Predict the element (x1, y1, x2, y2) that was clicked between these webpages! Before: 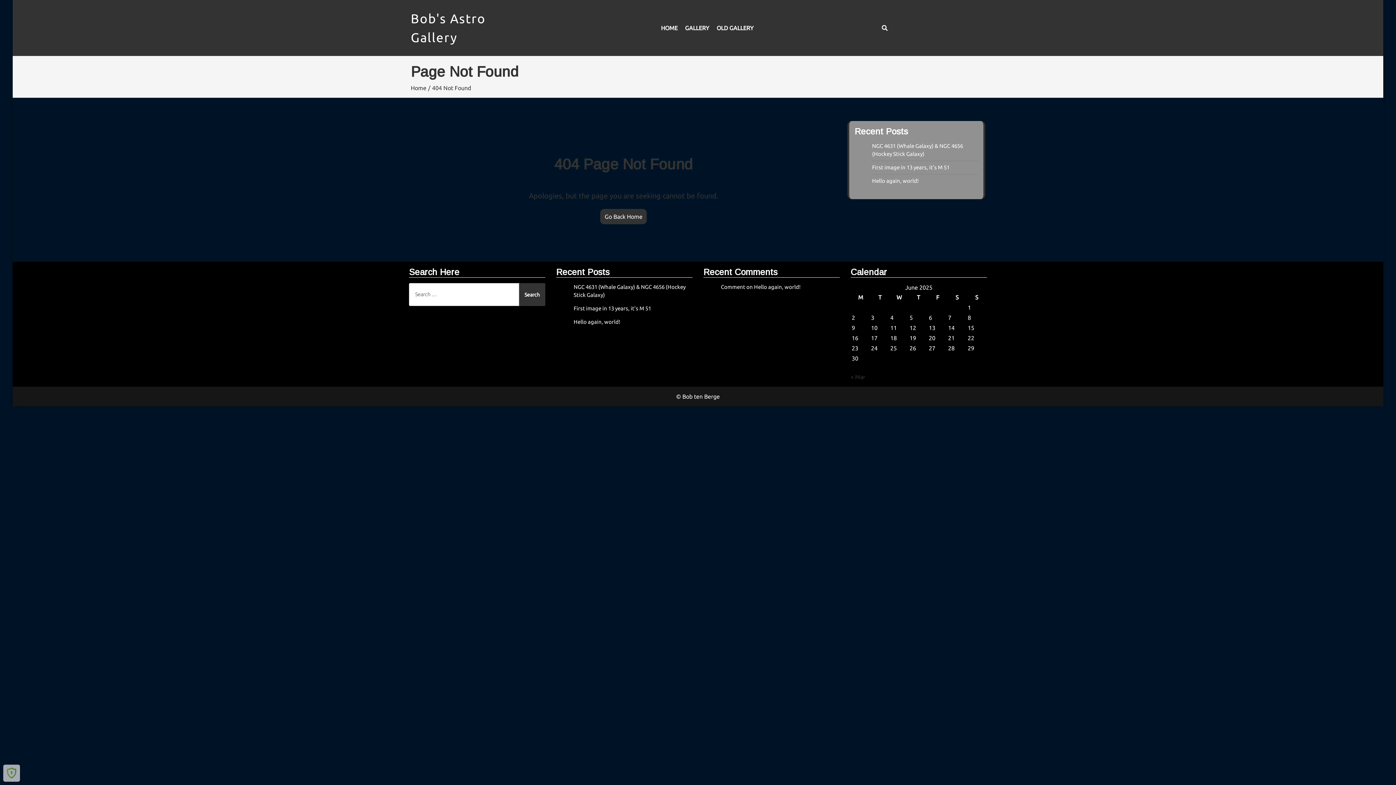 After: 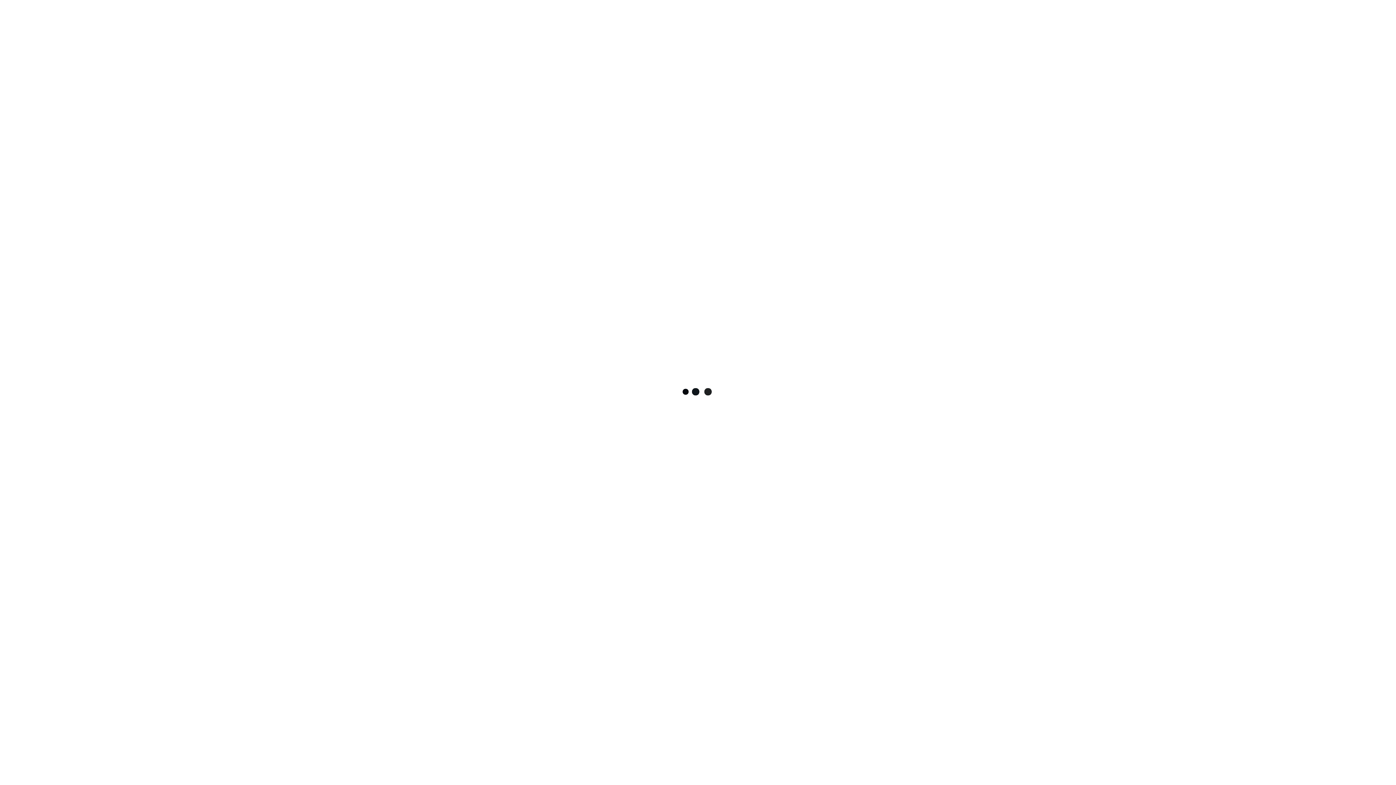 Action: label: GALLERY bbox: (682, 20, 712, 36)